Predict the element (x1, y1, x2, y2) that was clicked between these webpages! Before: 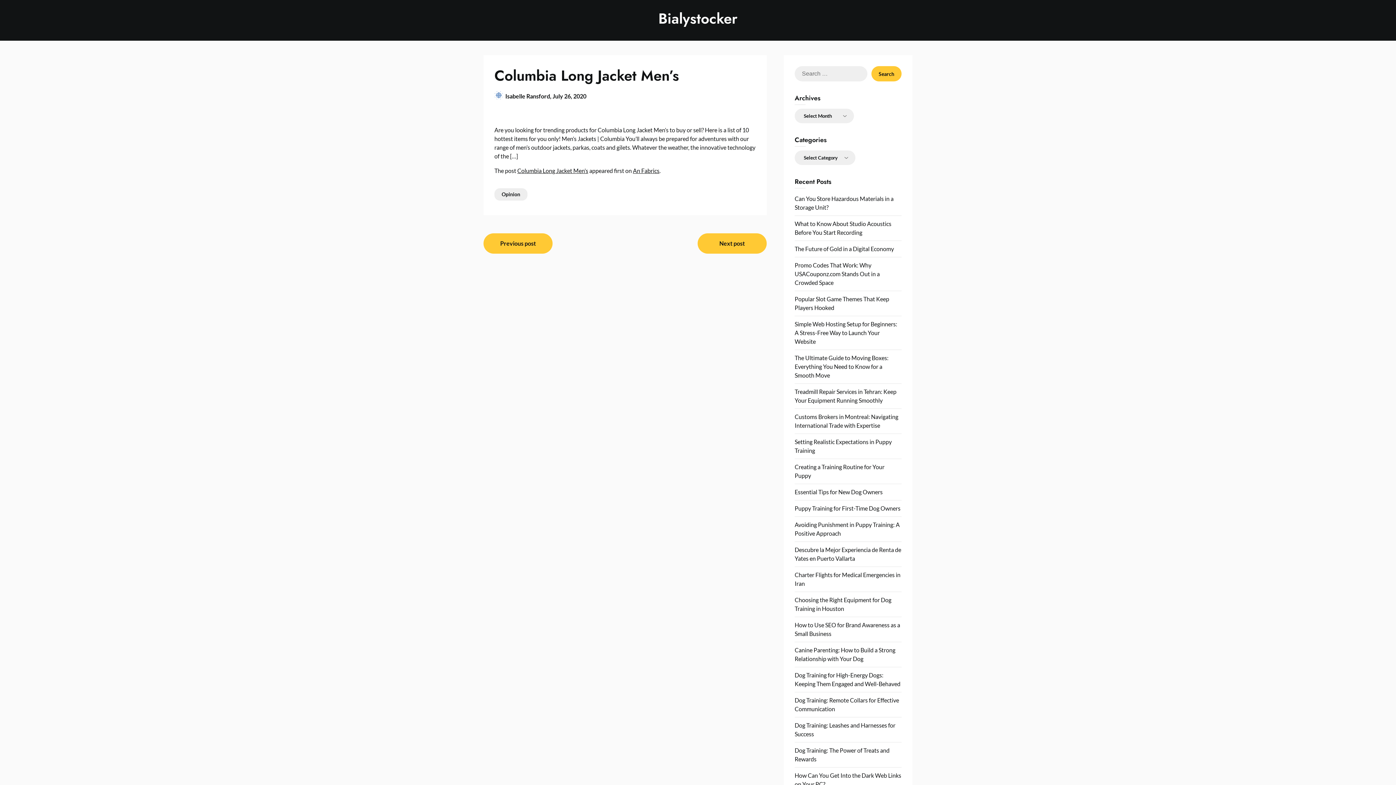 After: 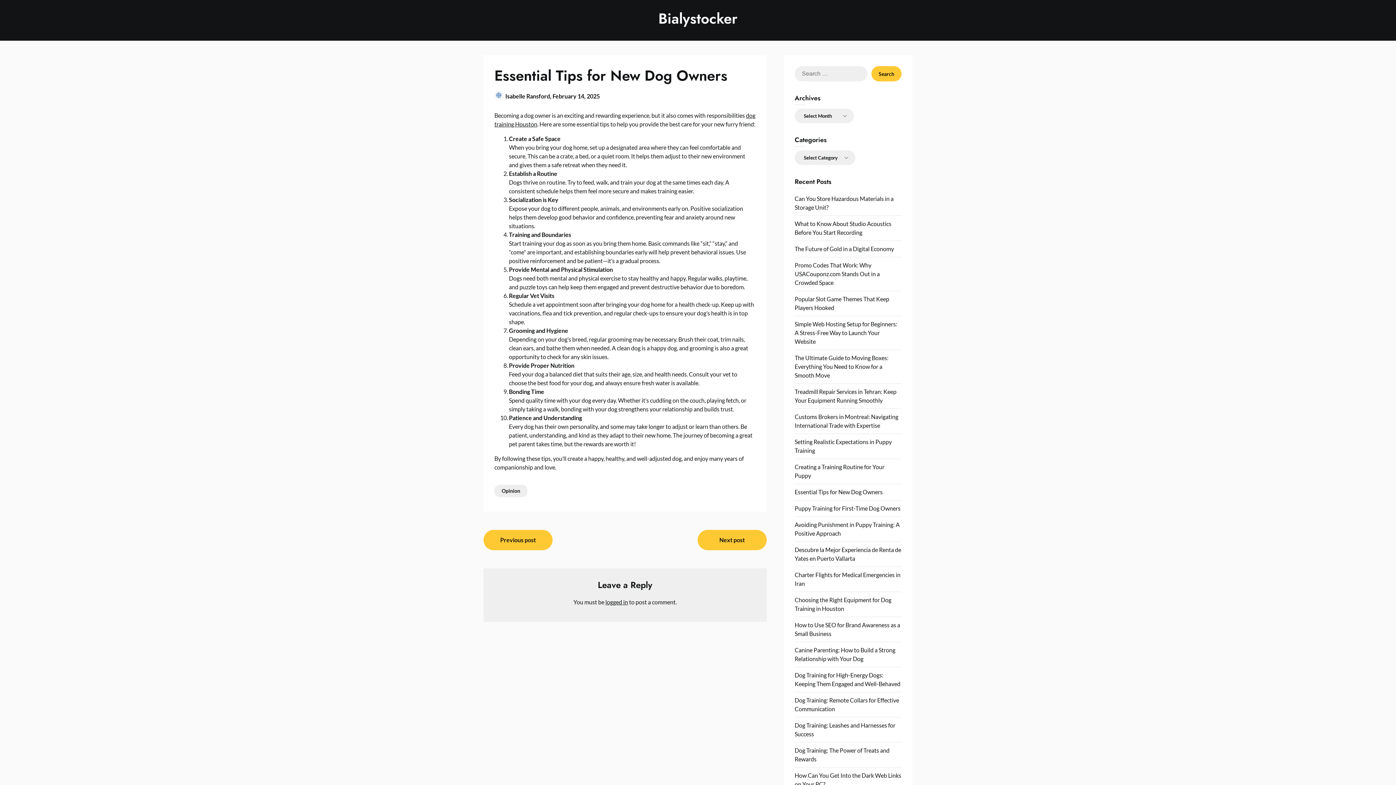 Action: bbox: (794, 488, 882, 495) label: Essential Tips for New Dog Owners